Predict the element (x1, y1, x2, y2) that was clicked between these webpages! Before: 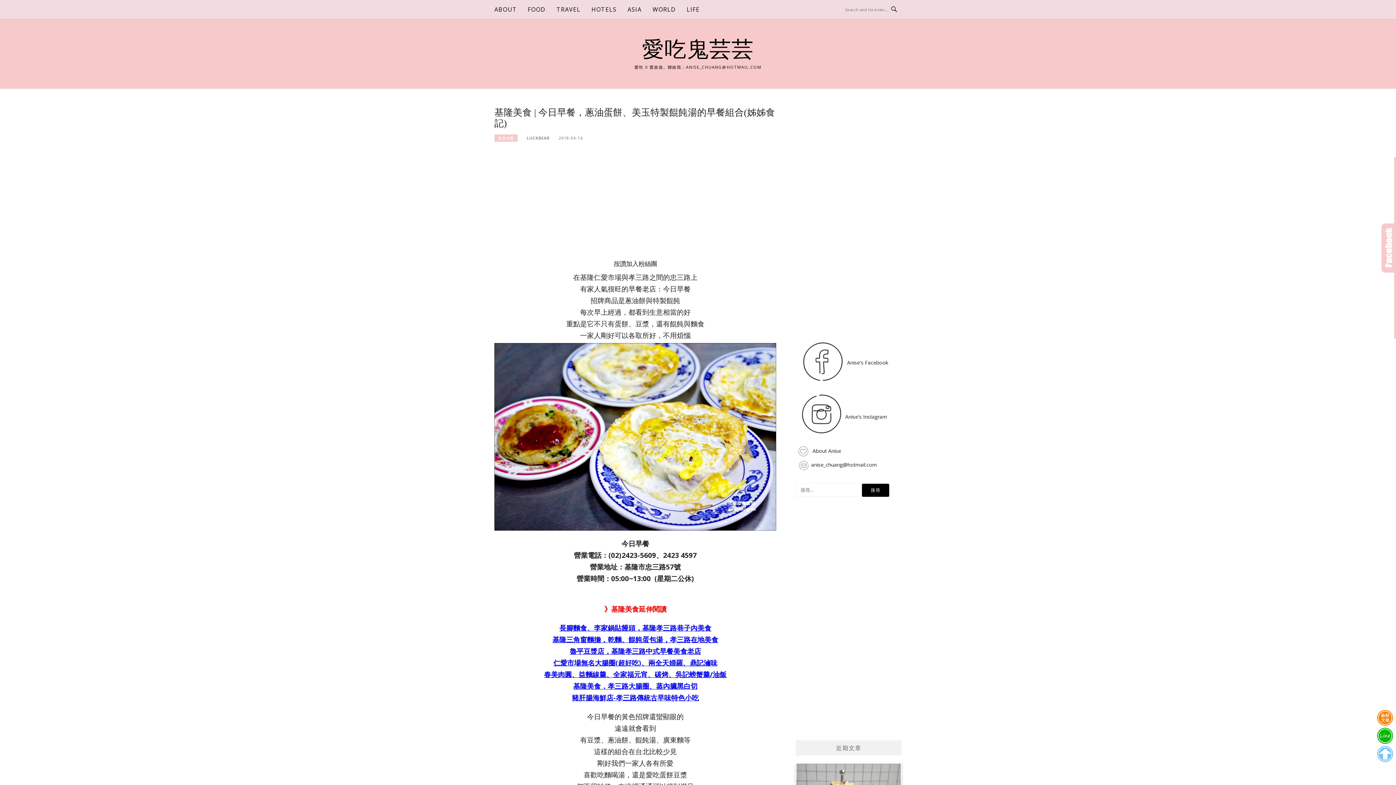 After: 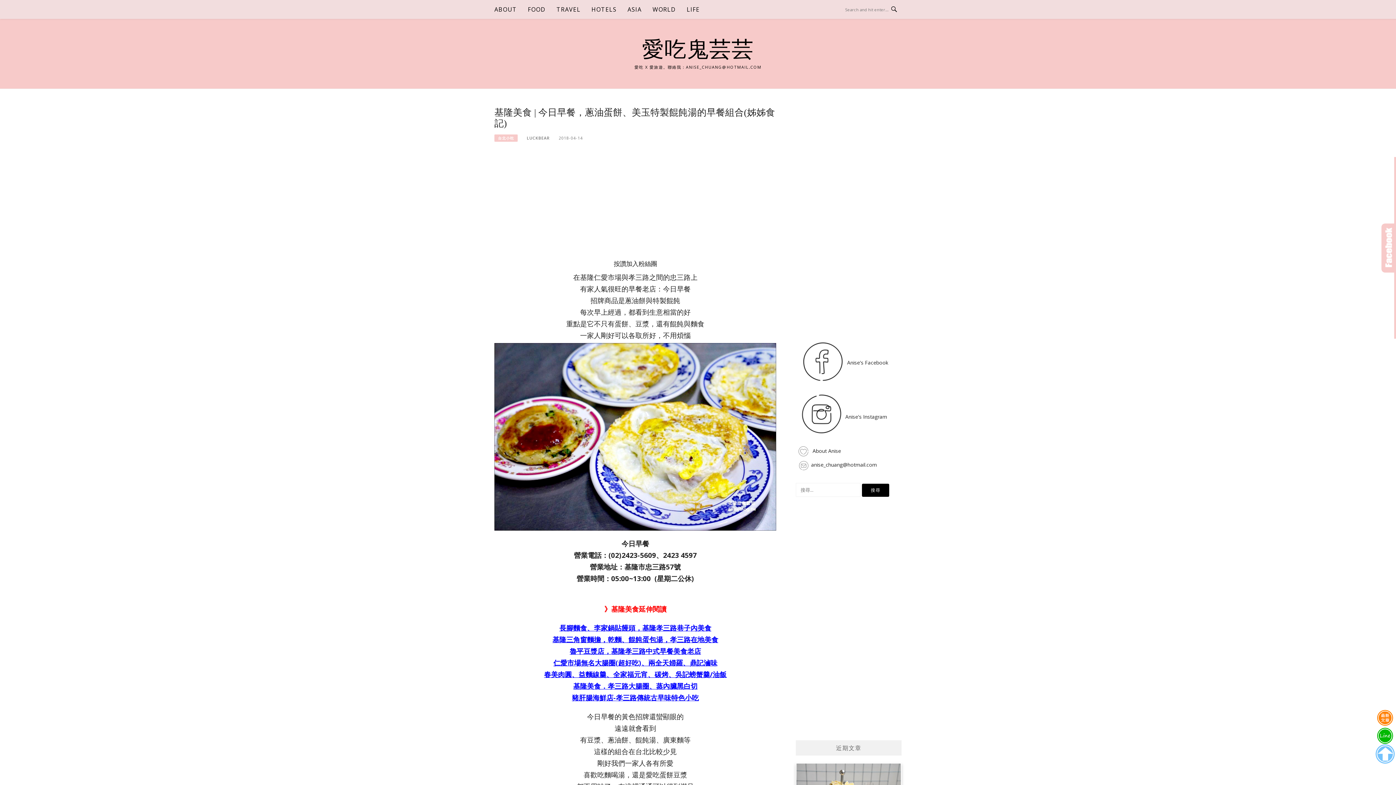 Action: bbox: (1375, 745, 1395, 763)